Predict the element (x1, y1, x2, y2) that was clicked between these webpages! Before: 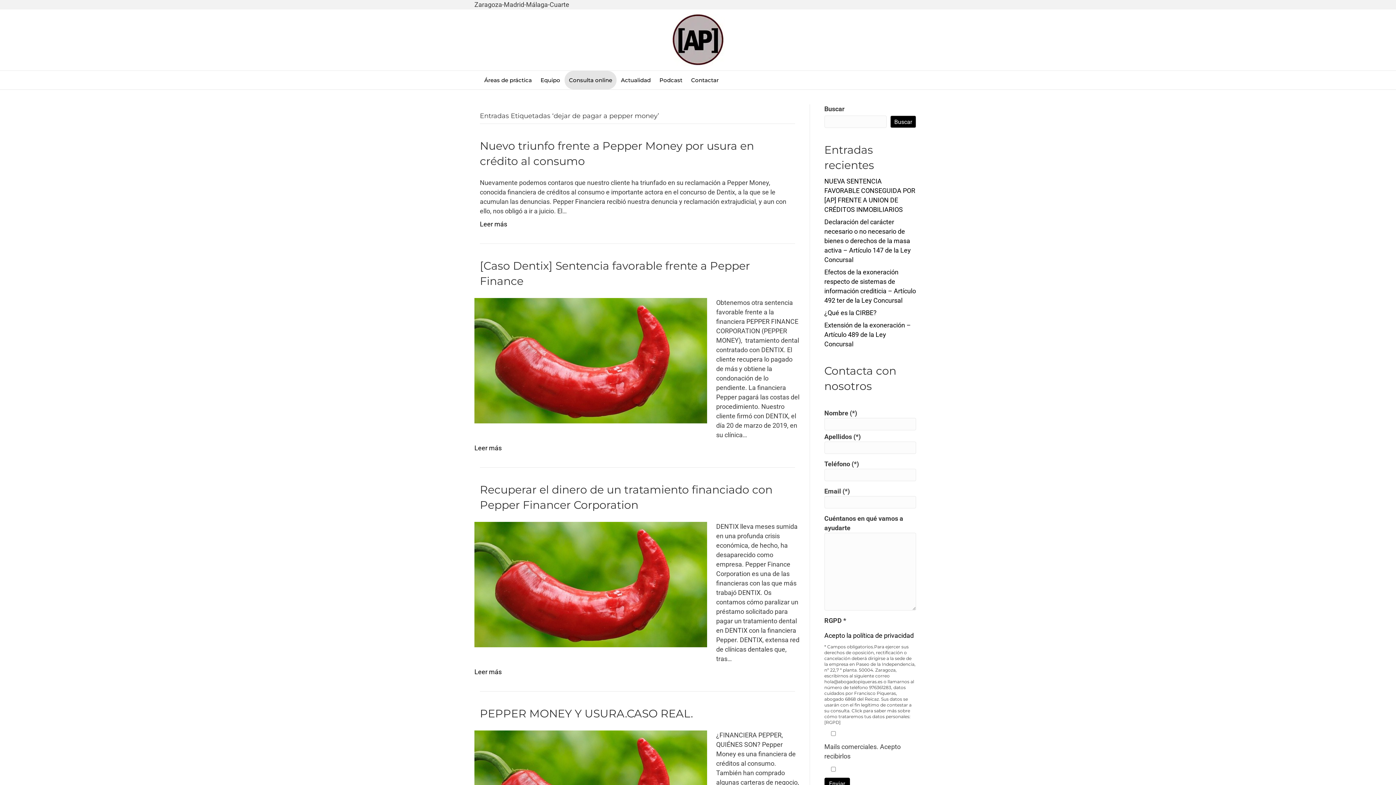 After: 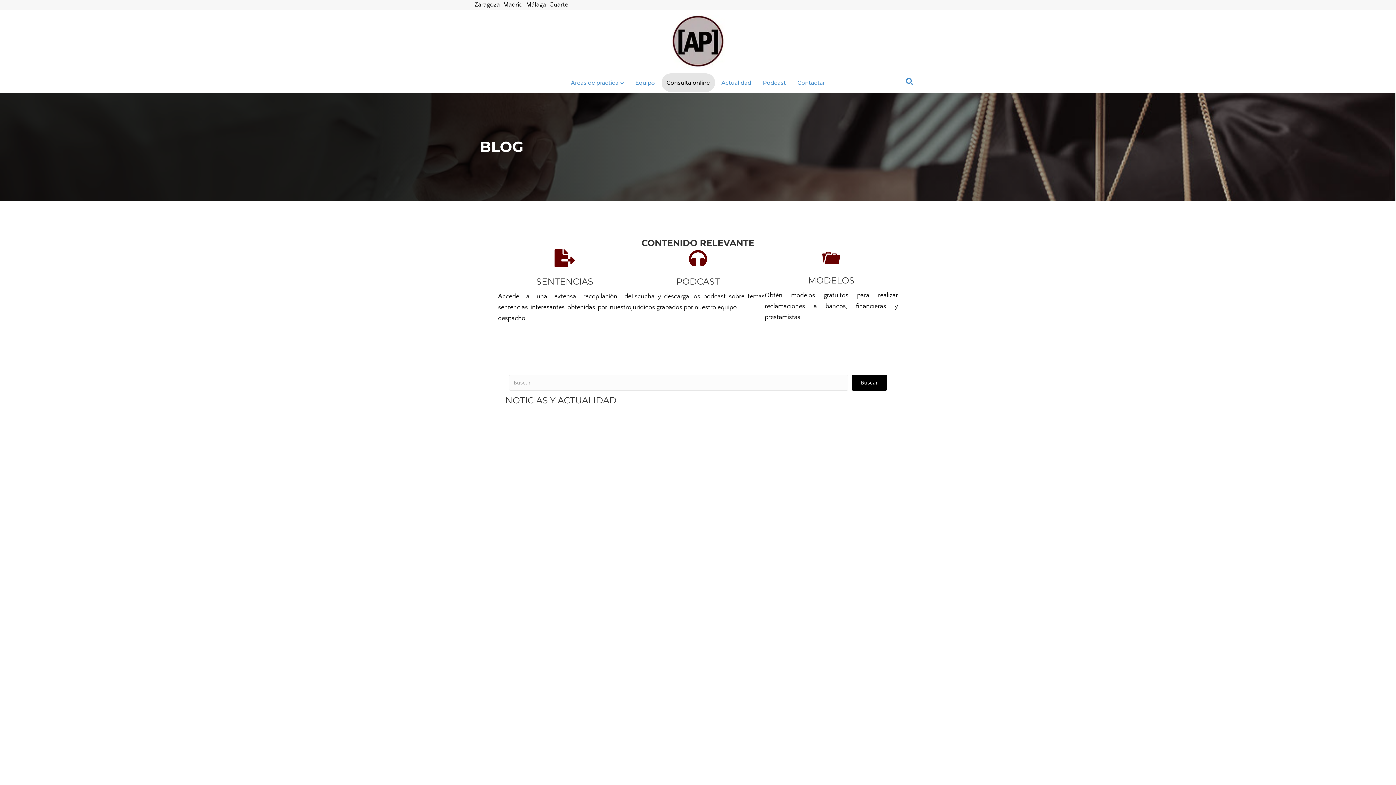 Action: label: Actualidad bbox: (616, 70, 655, 89)